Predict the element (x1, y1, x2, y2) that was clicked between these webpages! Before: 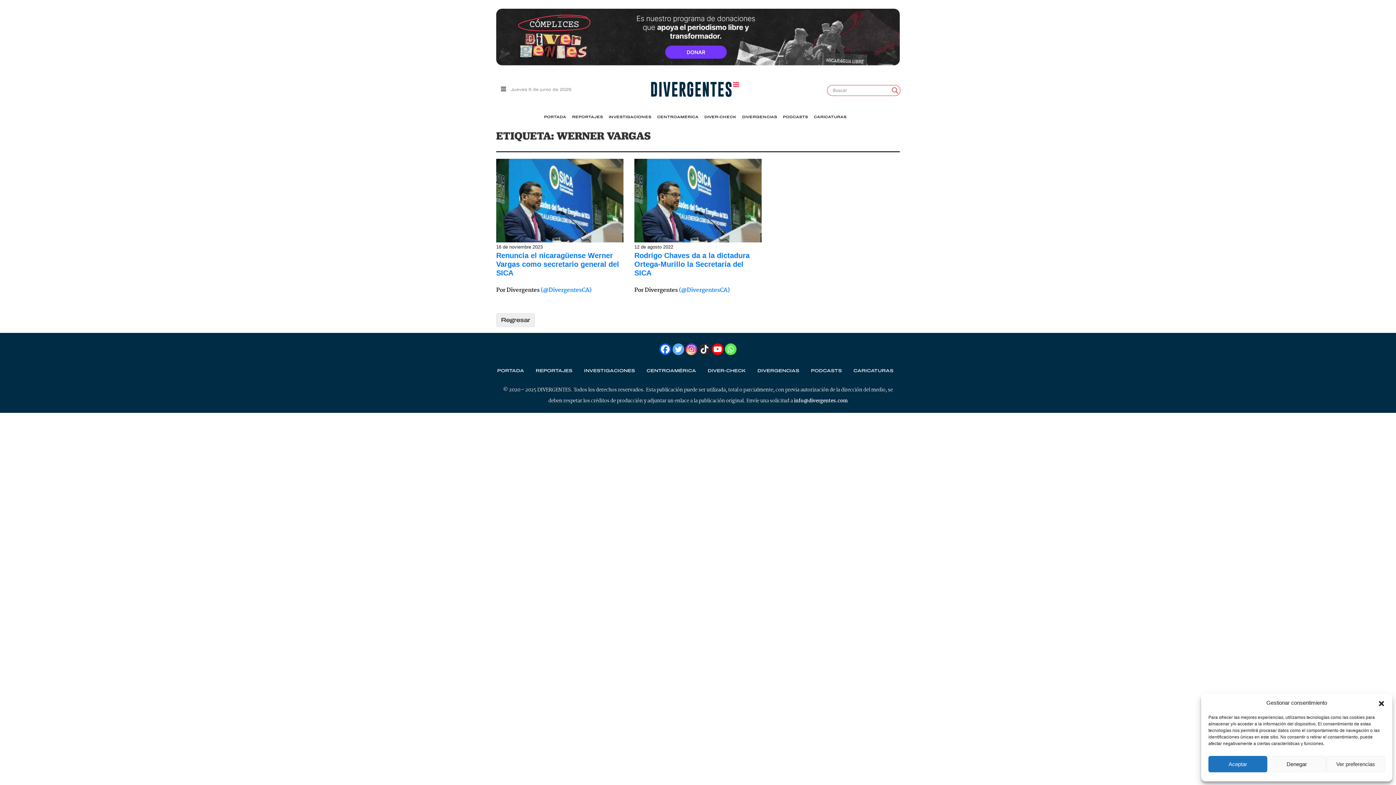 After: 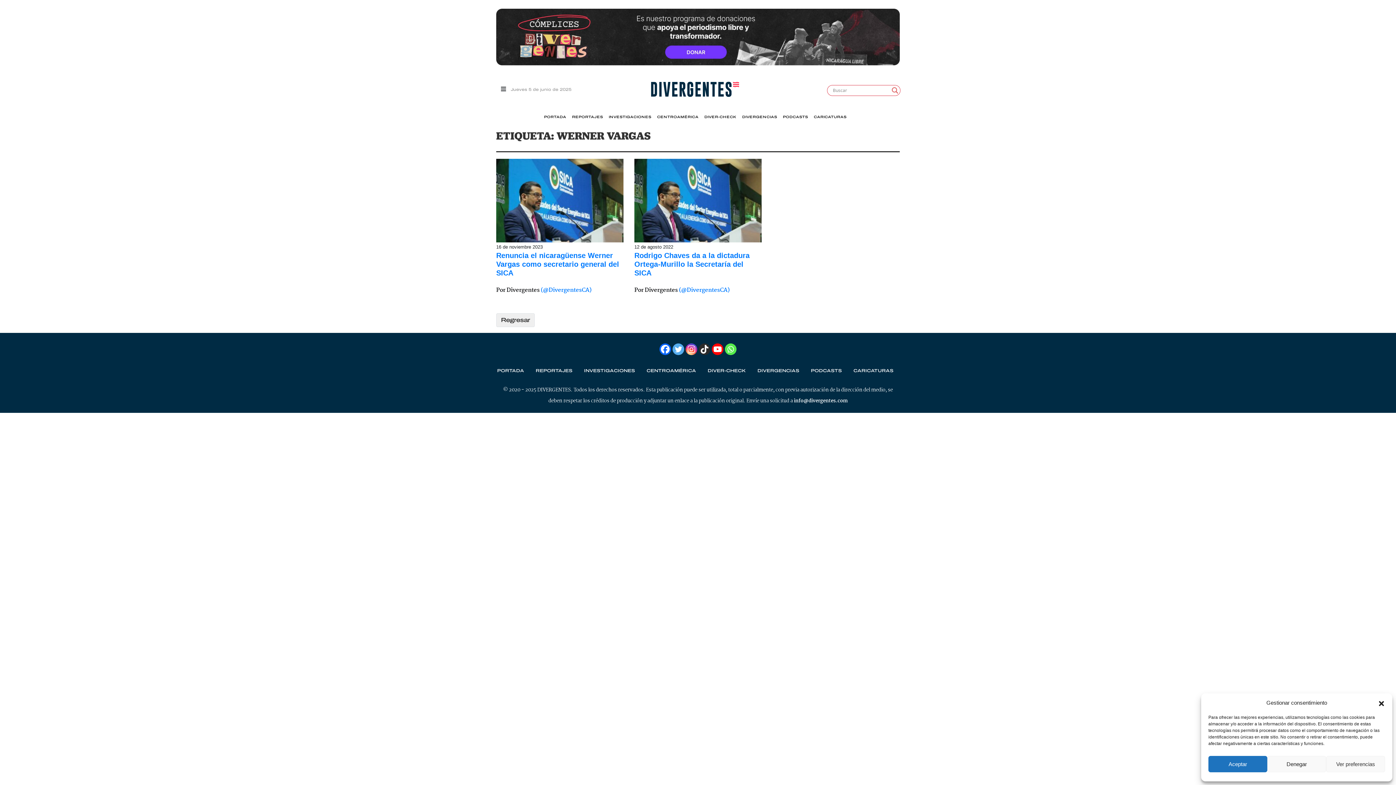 Action: bbox: (672, 343, 684, 355) label: Twitter